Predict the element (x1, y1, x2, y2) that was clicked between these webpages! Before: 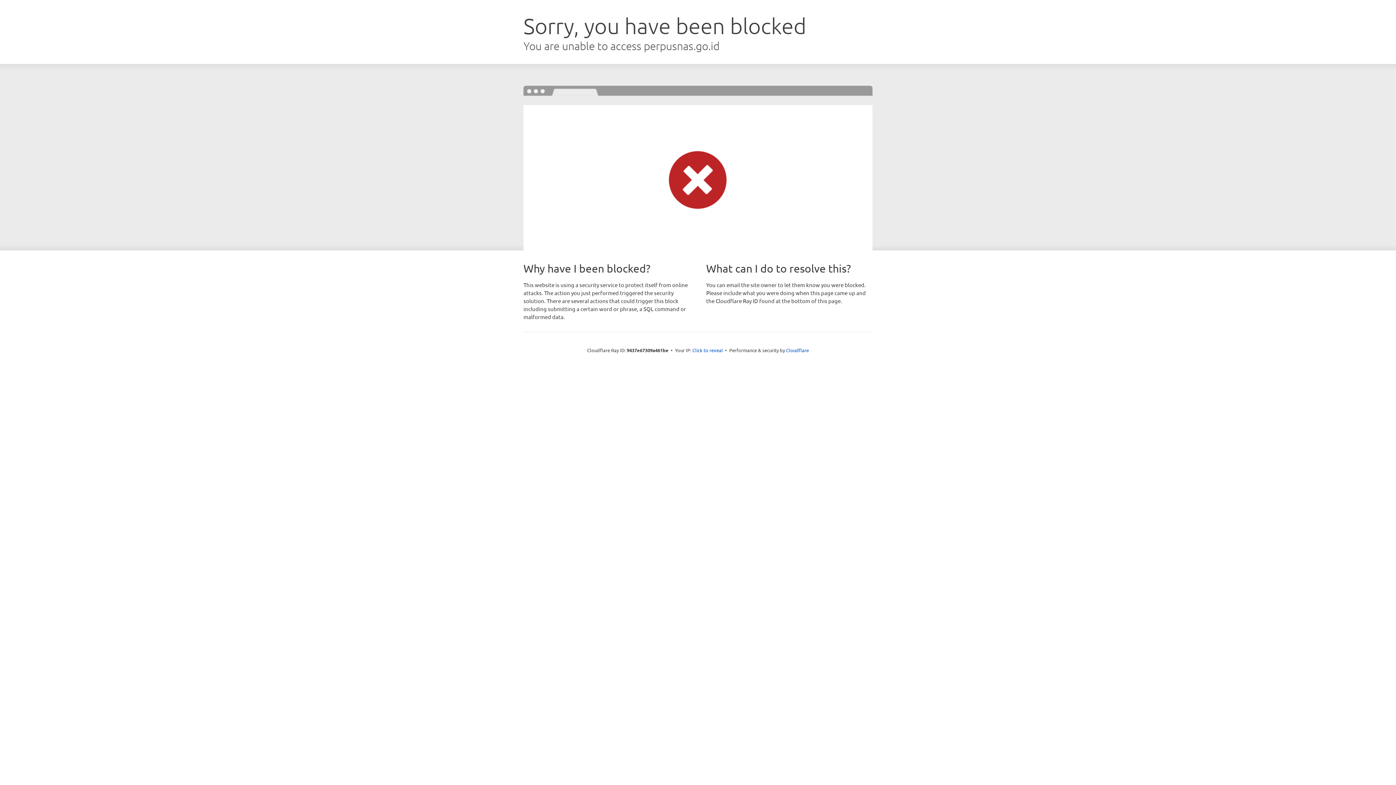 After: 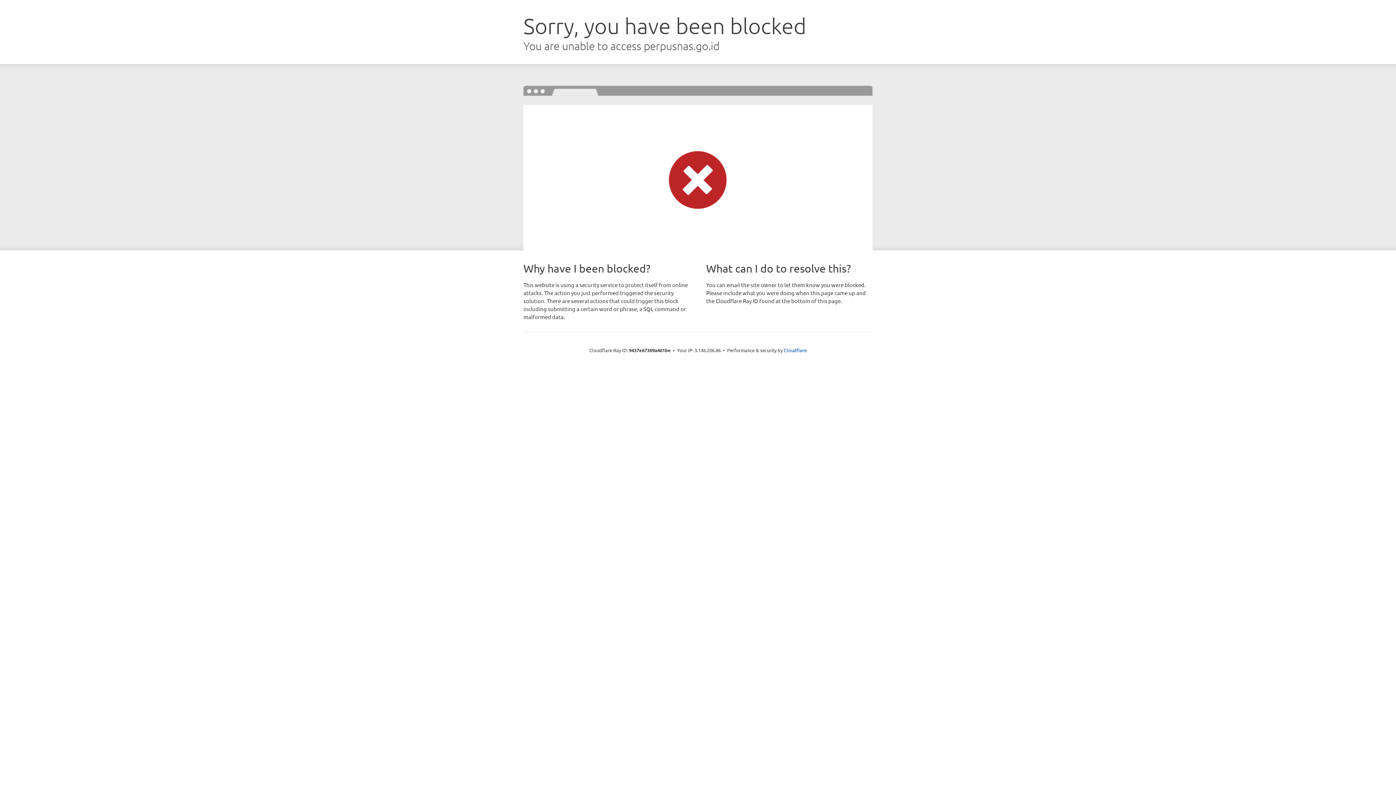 Action: bbox: (692, 346, 723, 353) label: Click to reveal